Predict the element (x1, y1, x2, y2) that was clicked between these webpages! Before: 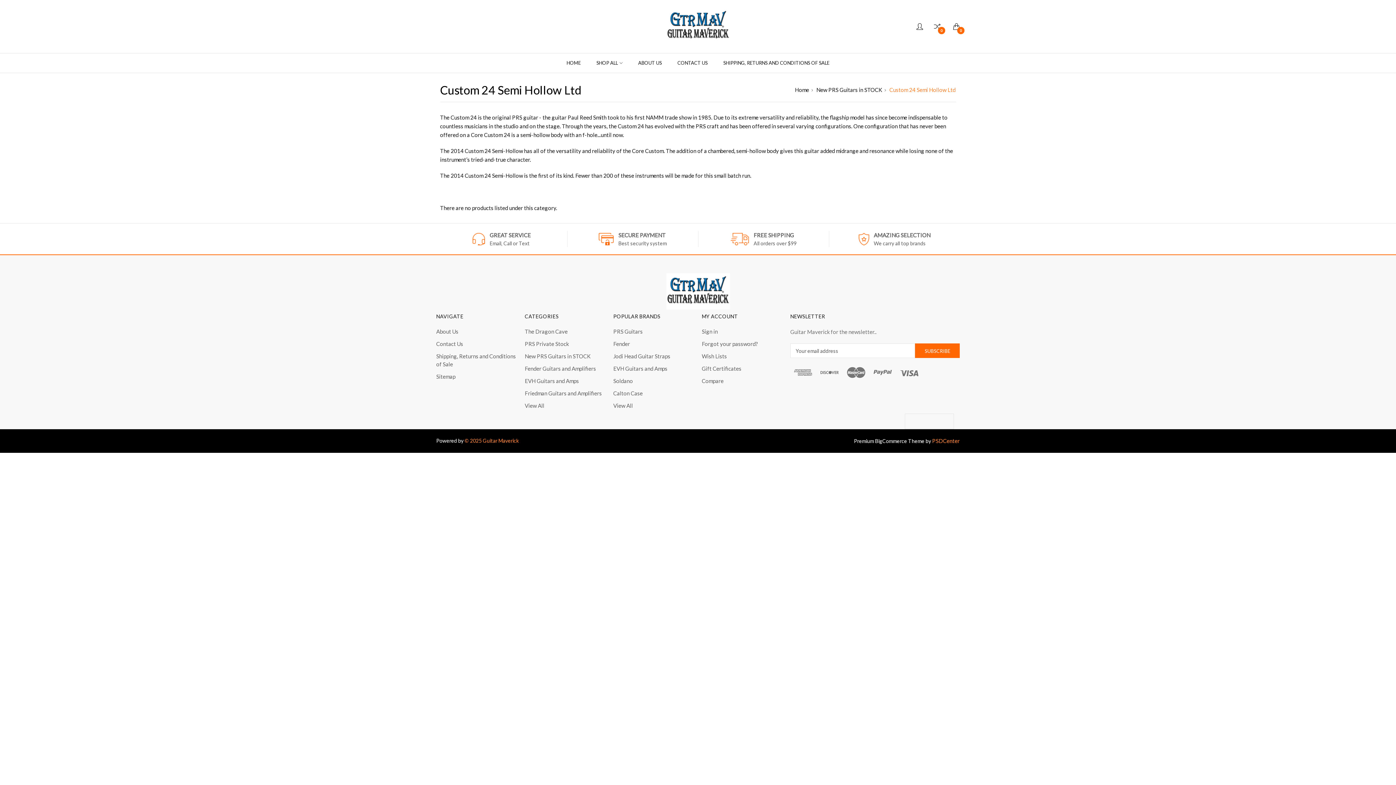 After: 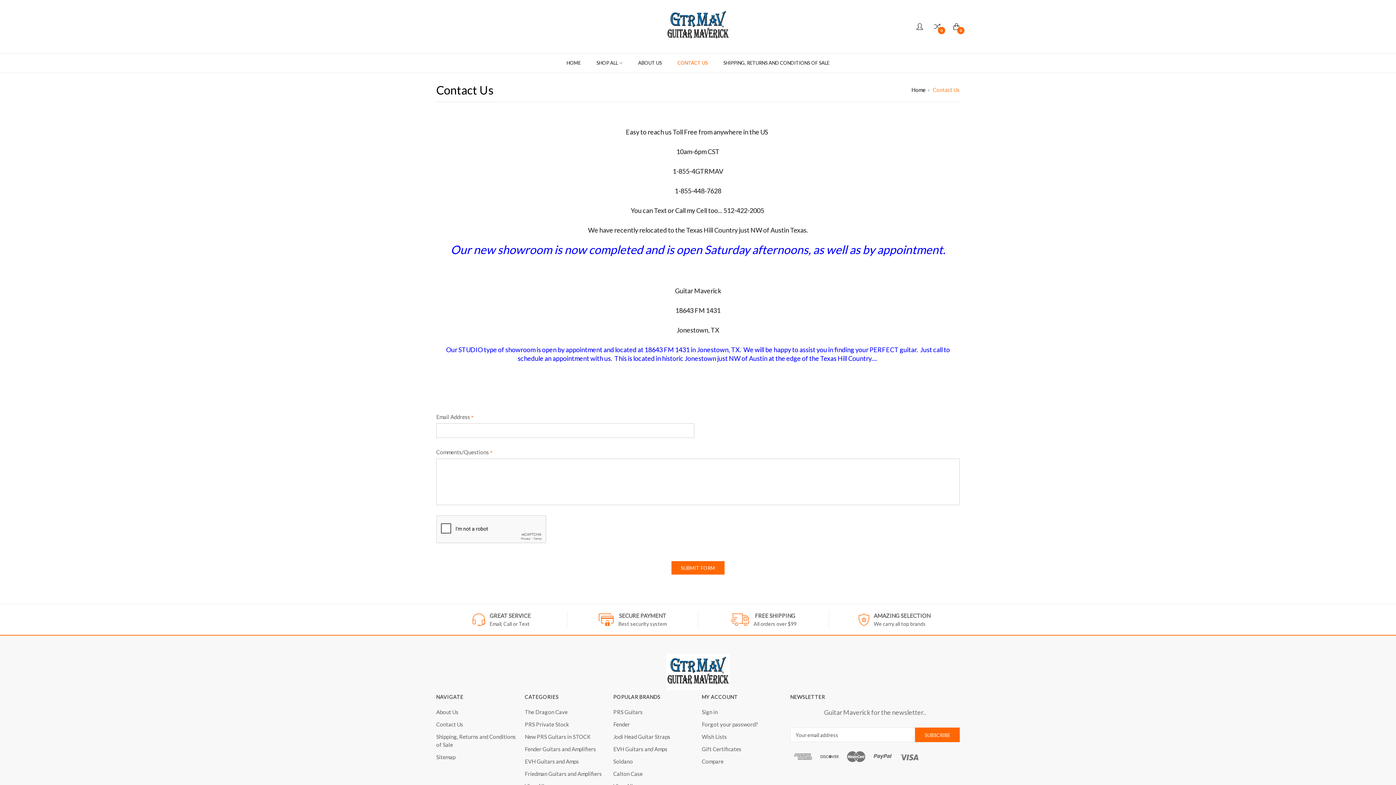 Action: bbox: (677, 53, 707, 72) label: CONTACT US